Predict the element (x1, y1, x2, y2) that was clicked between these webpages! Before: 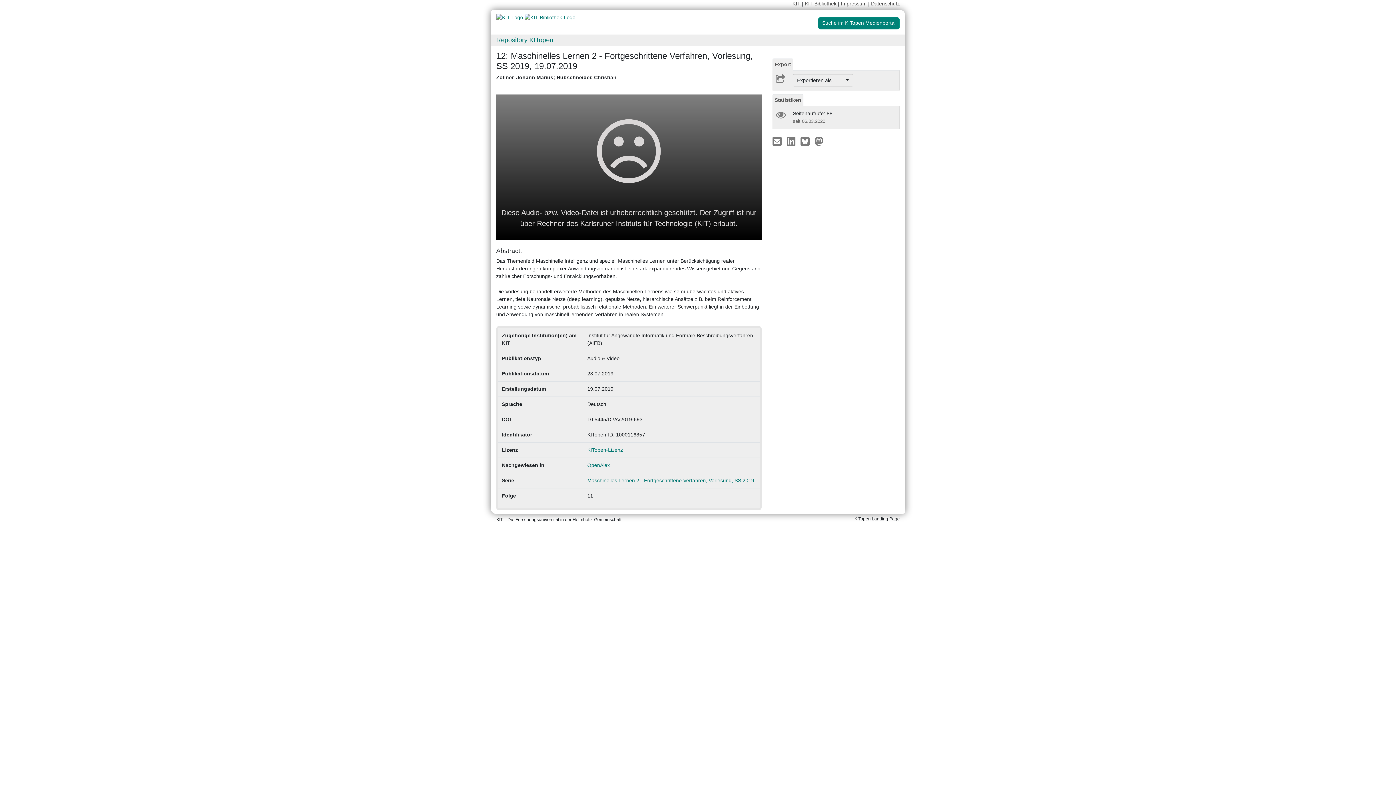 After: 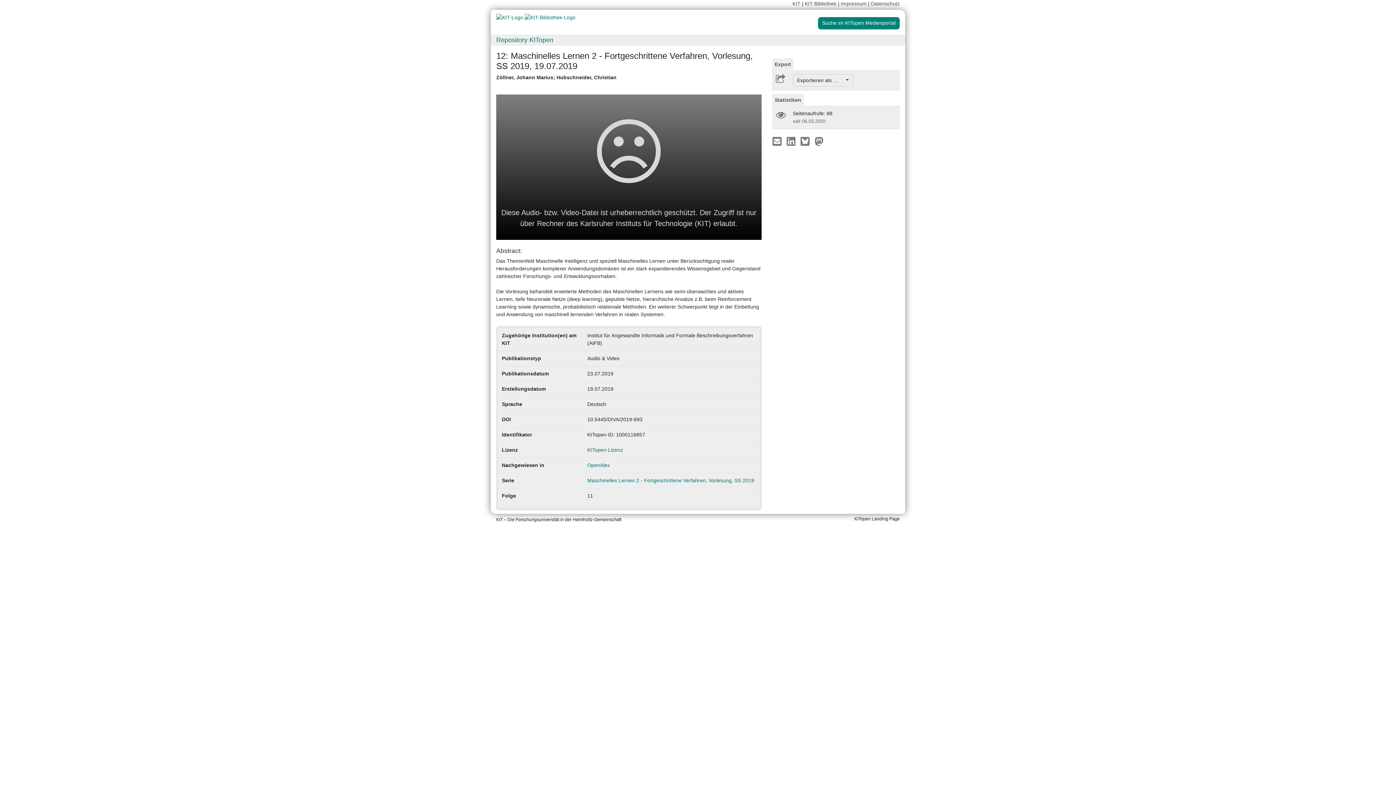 Action: label:   bbox: (772, 137, 783, 143)